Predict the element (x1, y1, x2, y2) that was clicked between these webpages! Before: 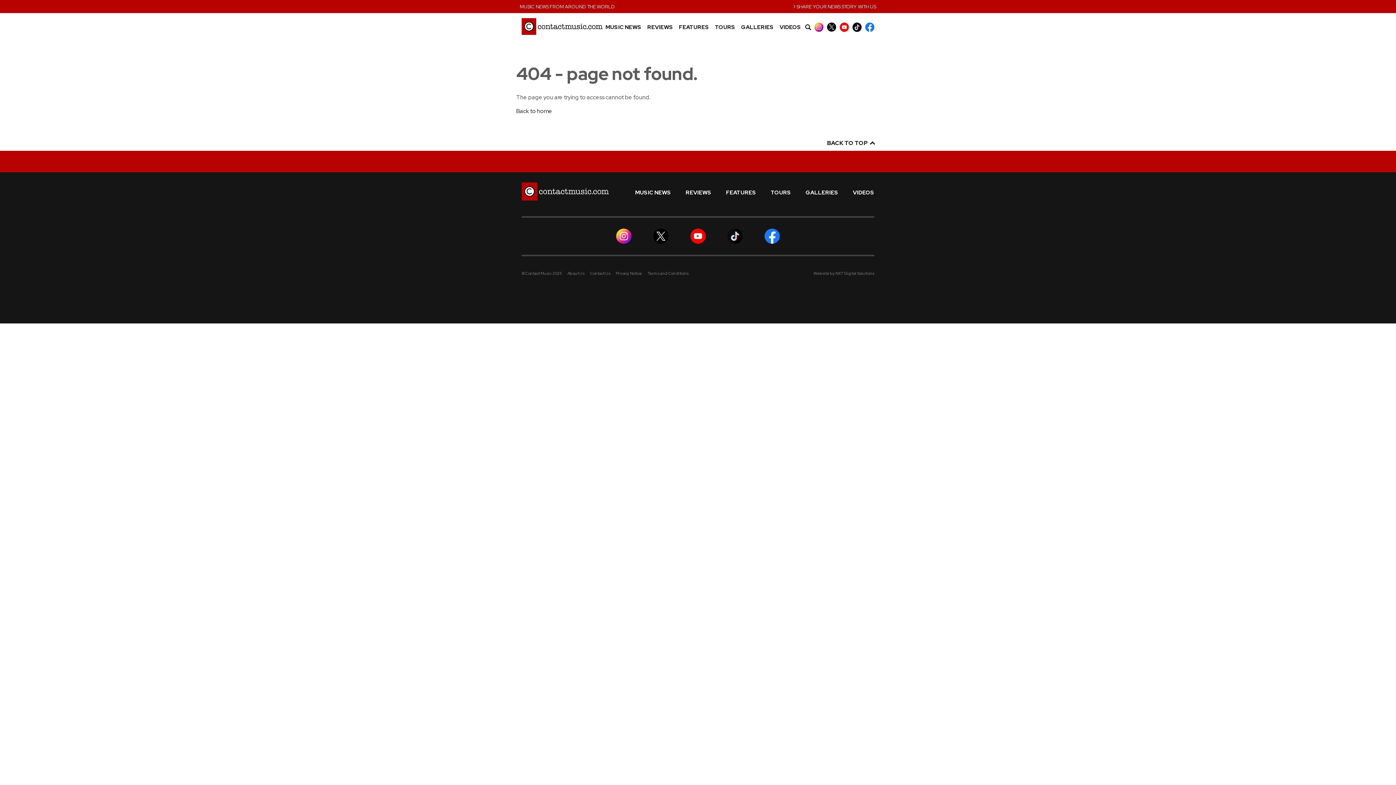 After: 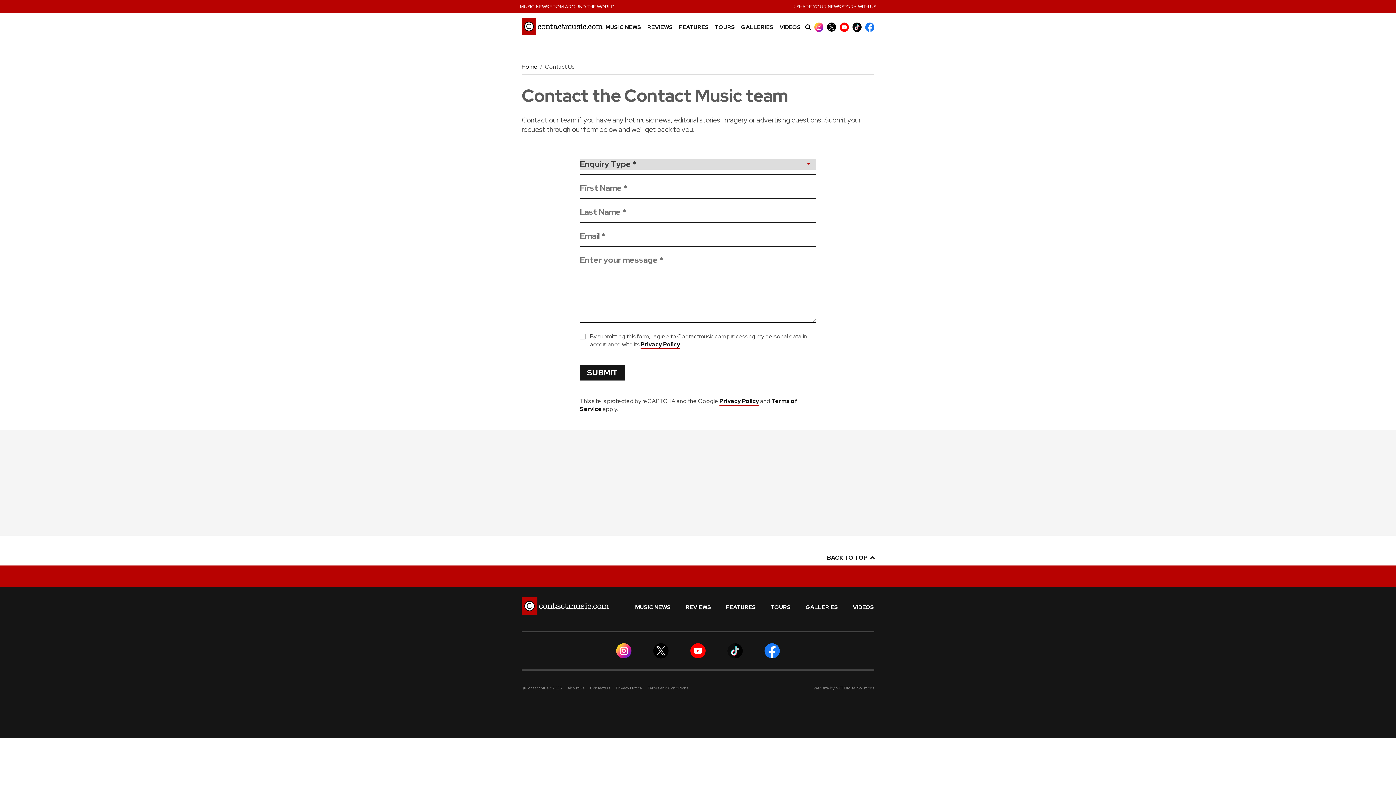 Action: label: › SHARE YOUR NEWS STORY WITH US bbox: (789, 0, 880, 13)